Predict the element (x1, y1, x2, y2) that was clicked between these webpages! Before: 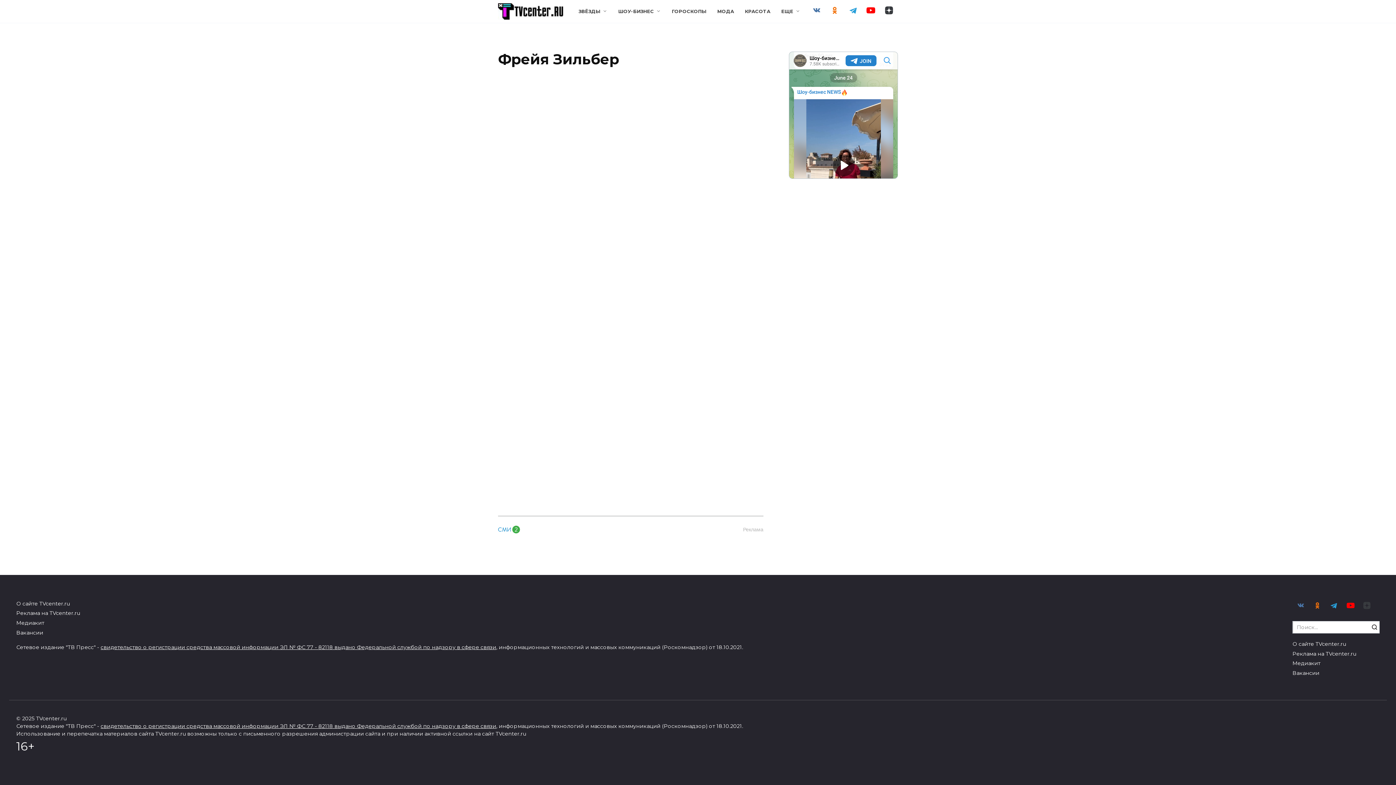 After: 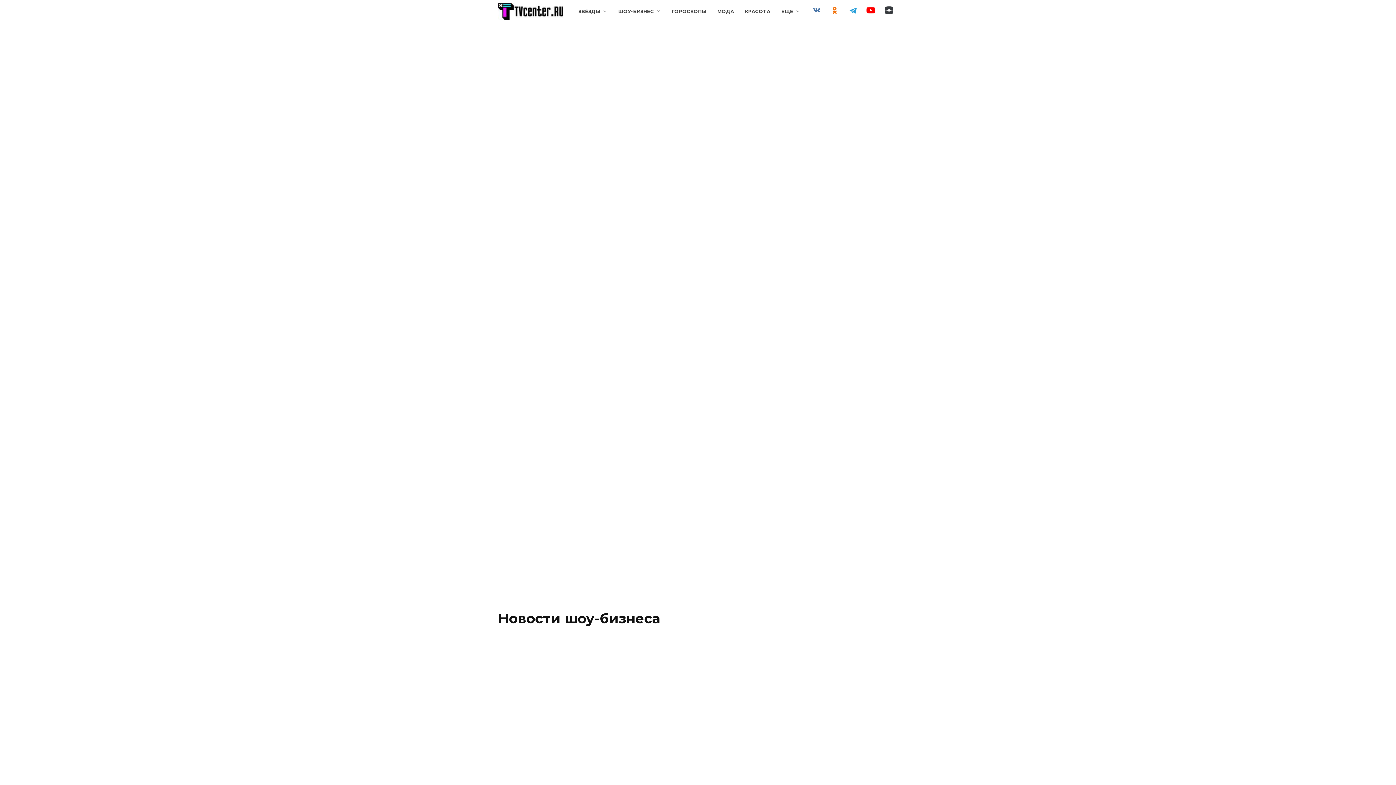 Action: bbox: (781, 8, 800, 14) label: ЕЩЕ